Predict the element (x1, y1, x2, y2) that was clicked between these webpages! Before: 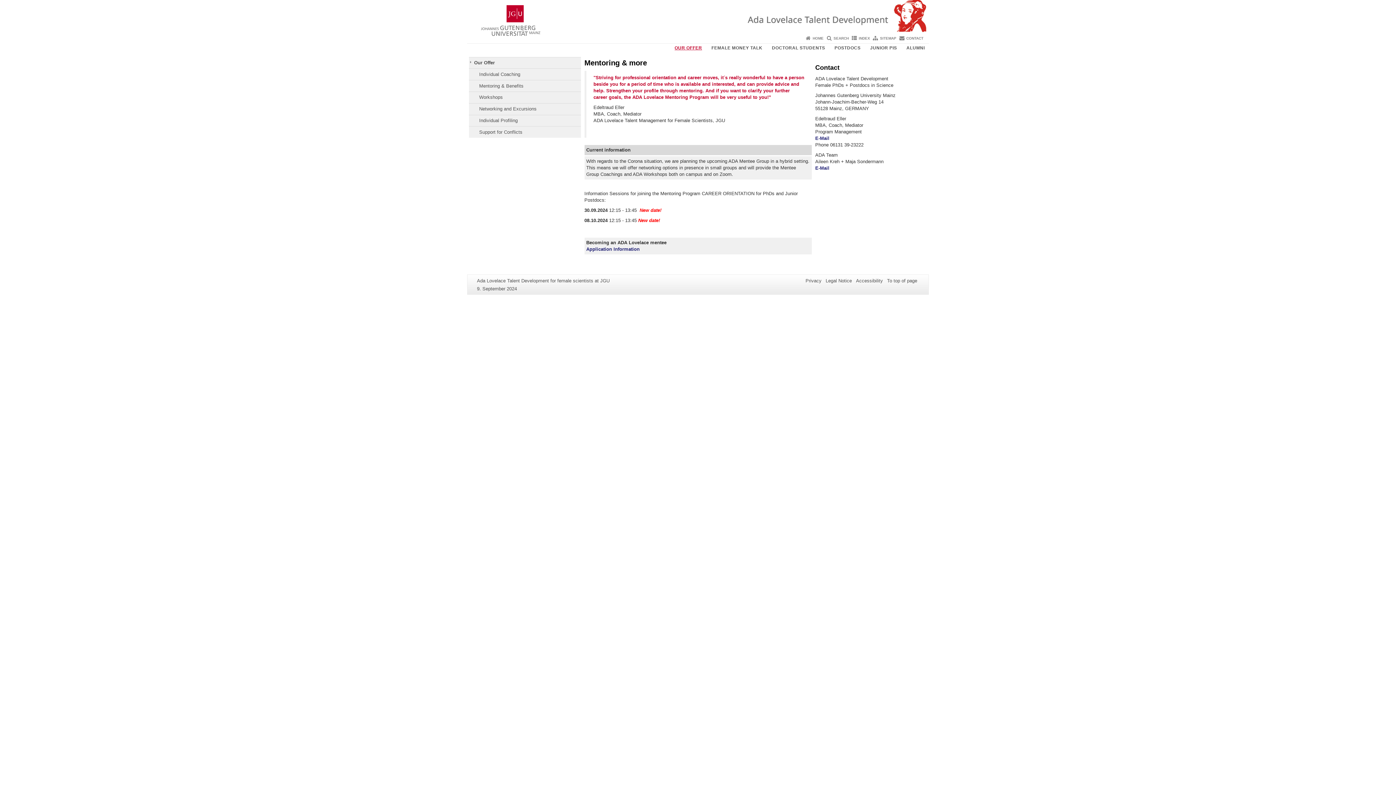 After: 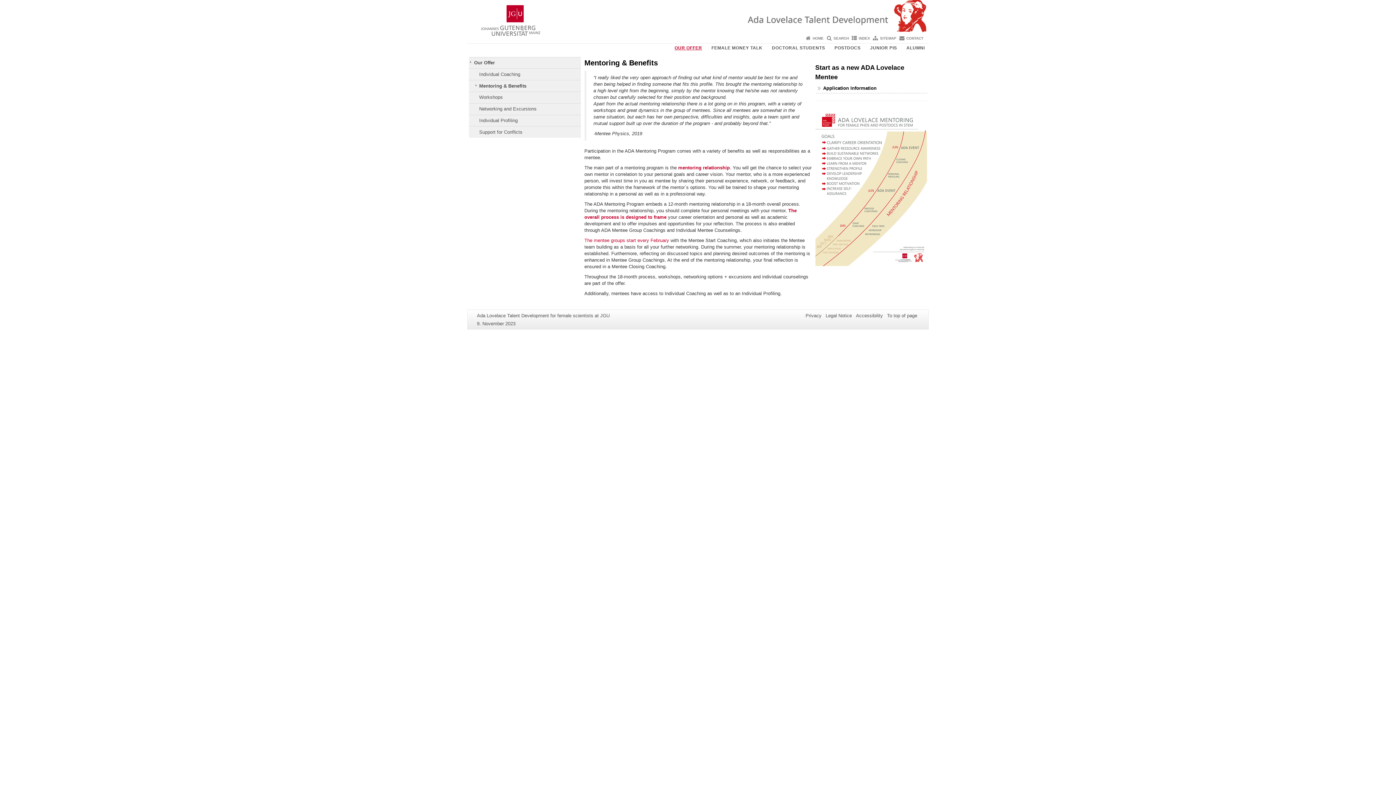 Action: bbox: (469, 80, 580, 91) label: Mentoring & Benefits